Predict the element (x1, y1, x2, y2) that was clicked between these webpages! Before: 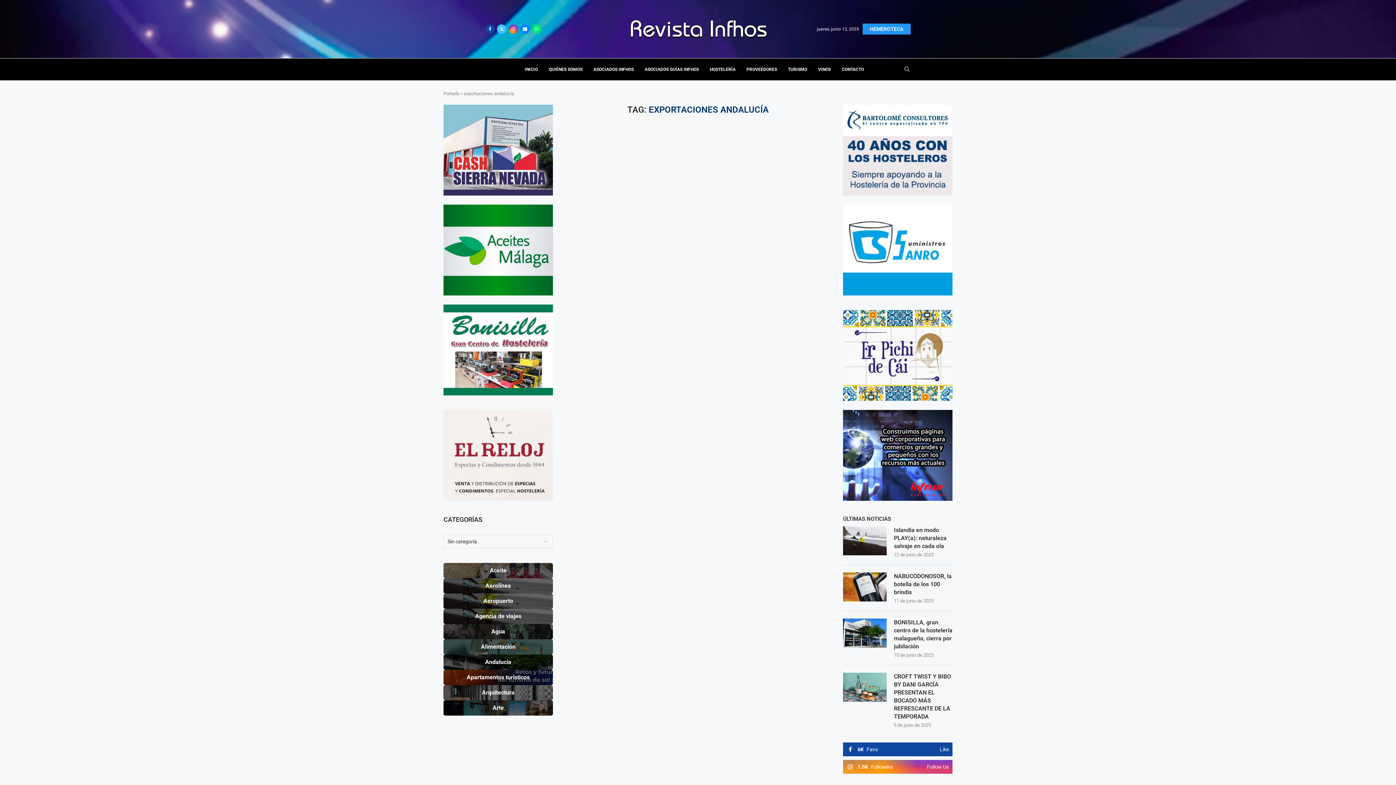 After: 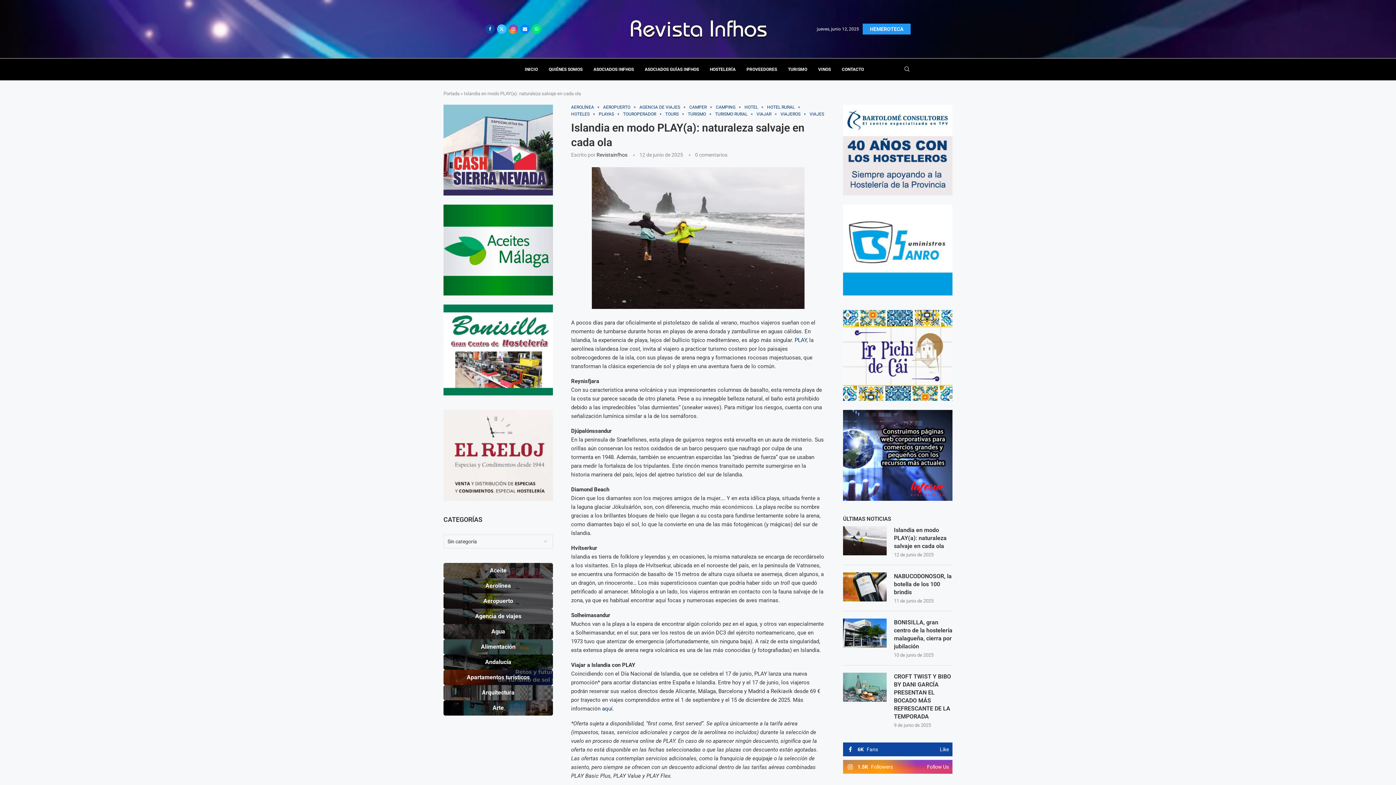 Action: bbox: (843, 526, 886, 555)